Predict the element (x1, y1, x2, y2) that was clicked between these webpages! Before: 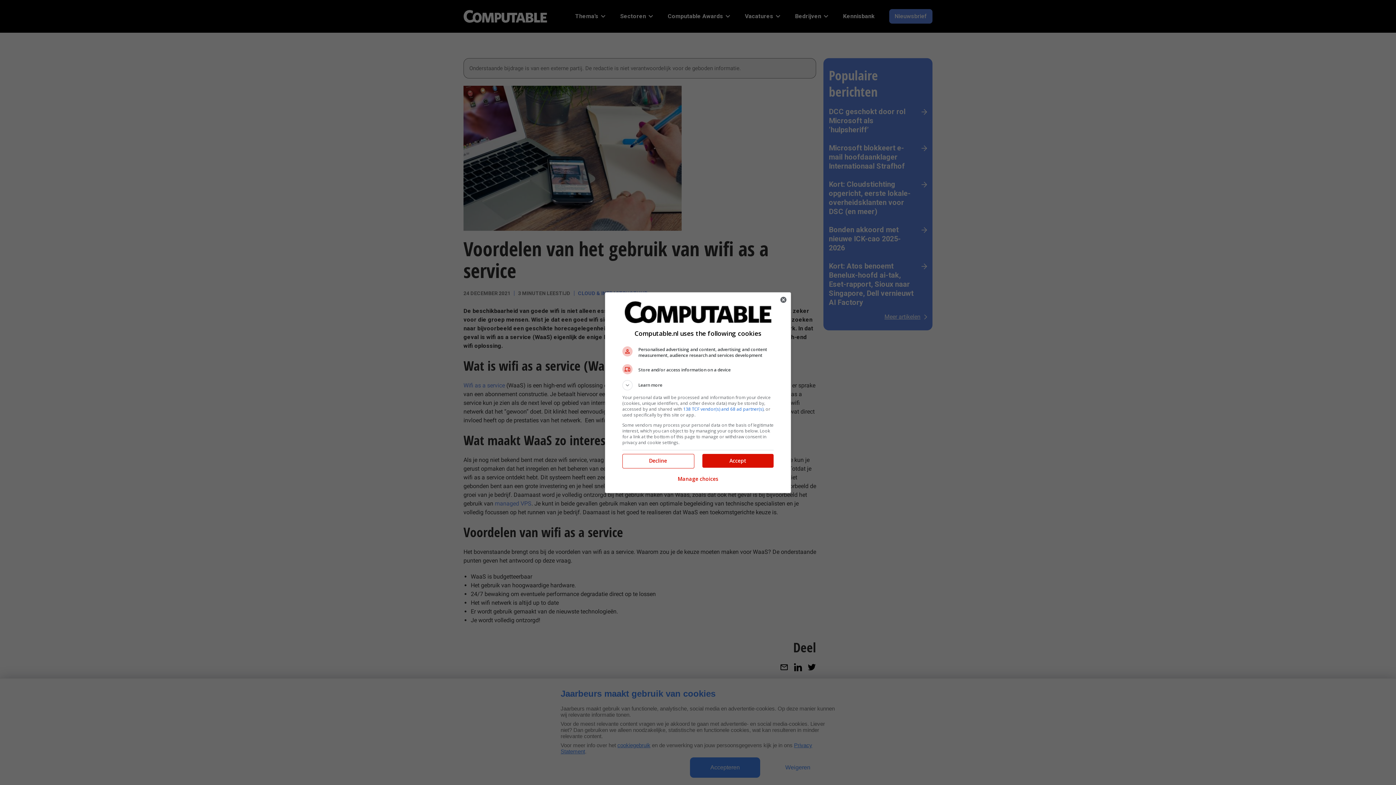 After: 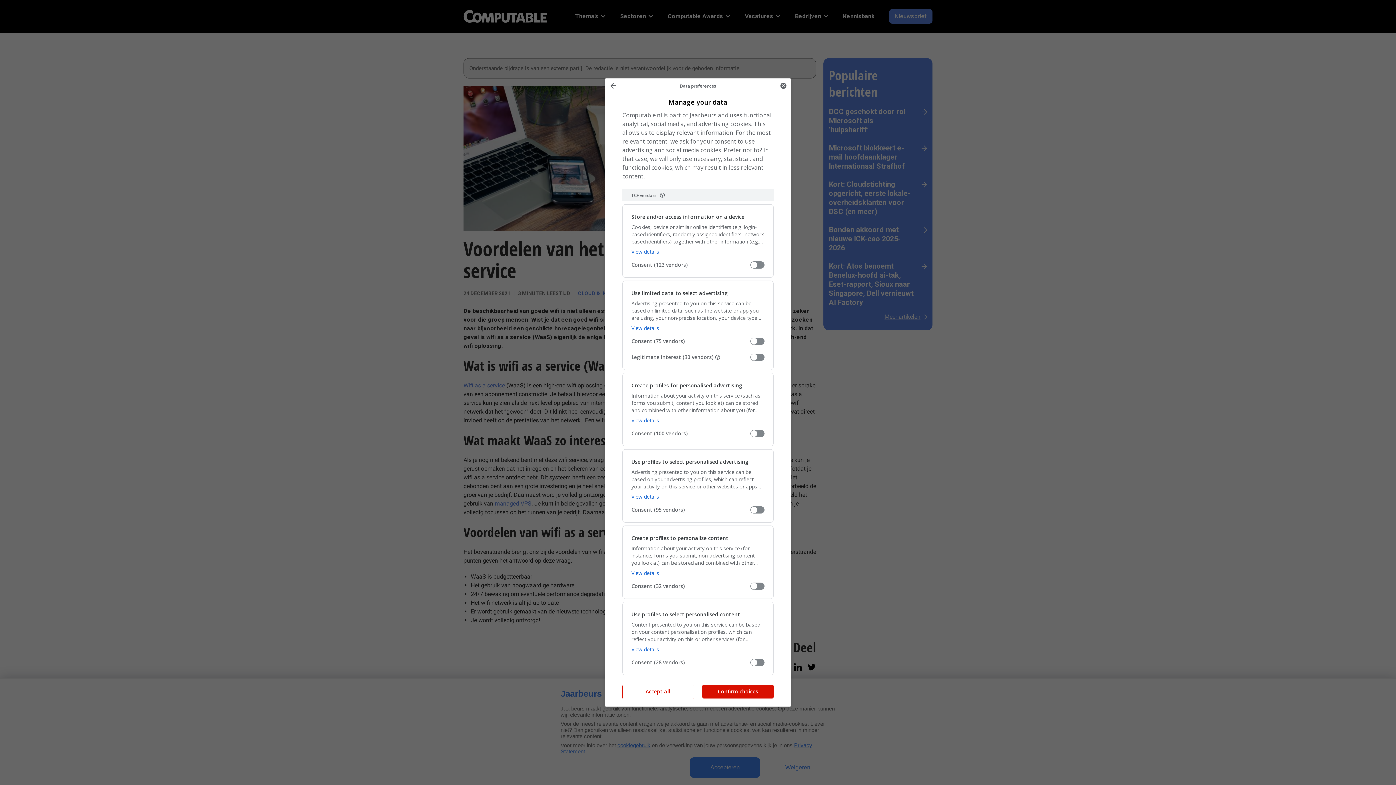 Action: bbox: (677, 471, 718, 487) label: Manage choices